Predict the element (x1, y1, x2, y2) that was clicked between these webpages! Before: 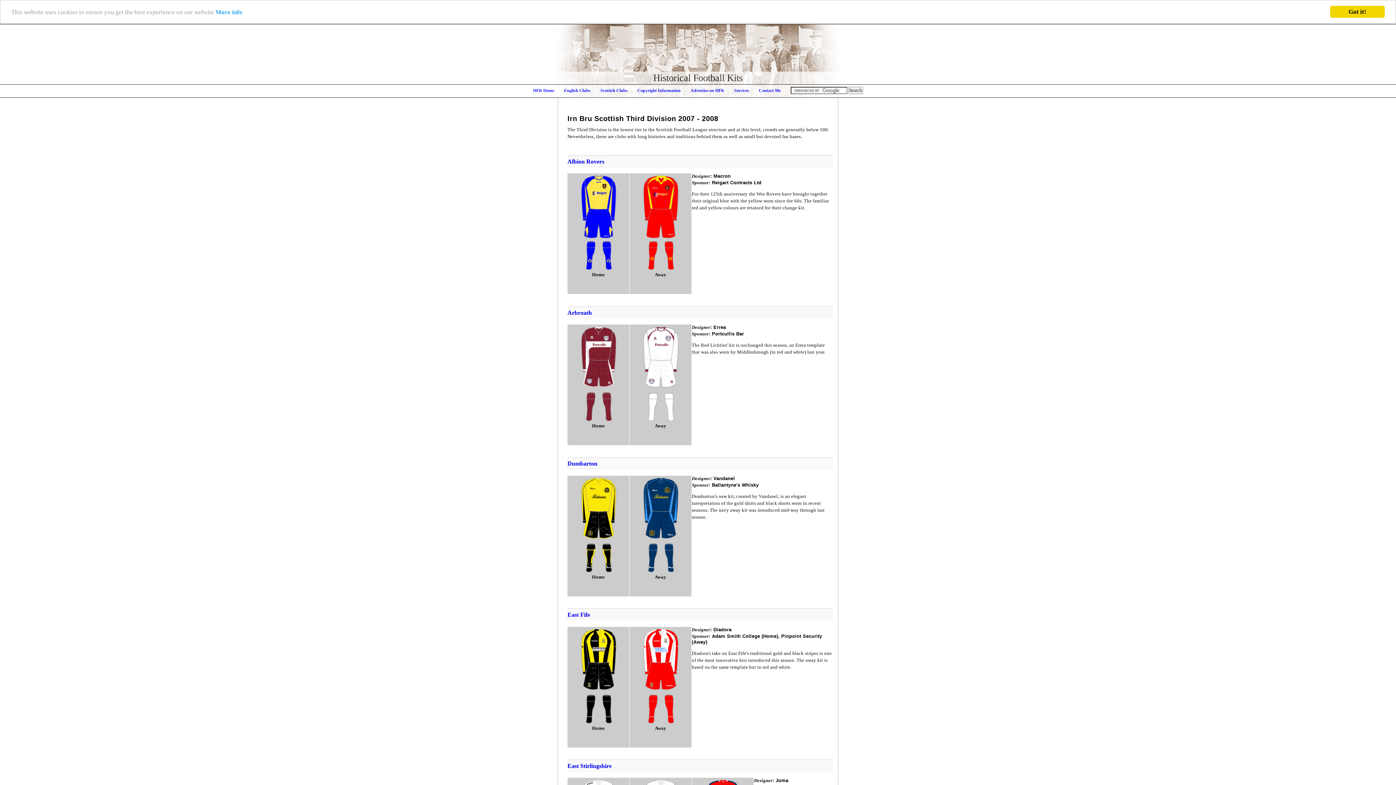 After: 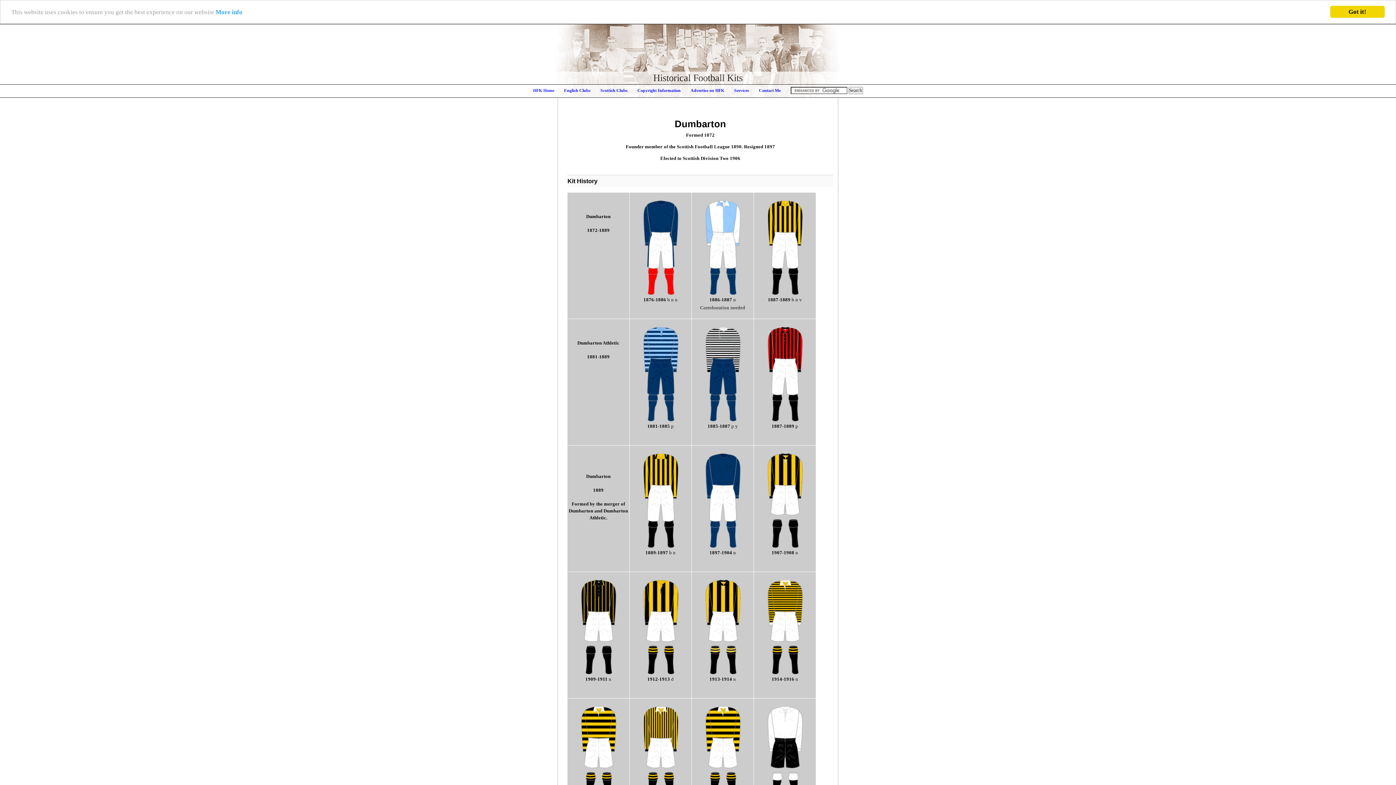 Action: bbox: (567, 612, 590, 618) label: East Fife